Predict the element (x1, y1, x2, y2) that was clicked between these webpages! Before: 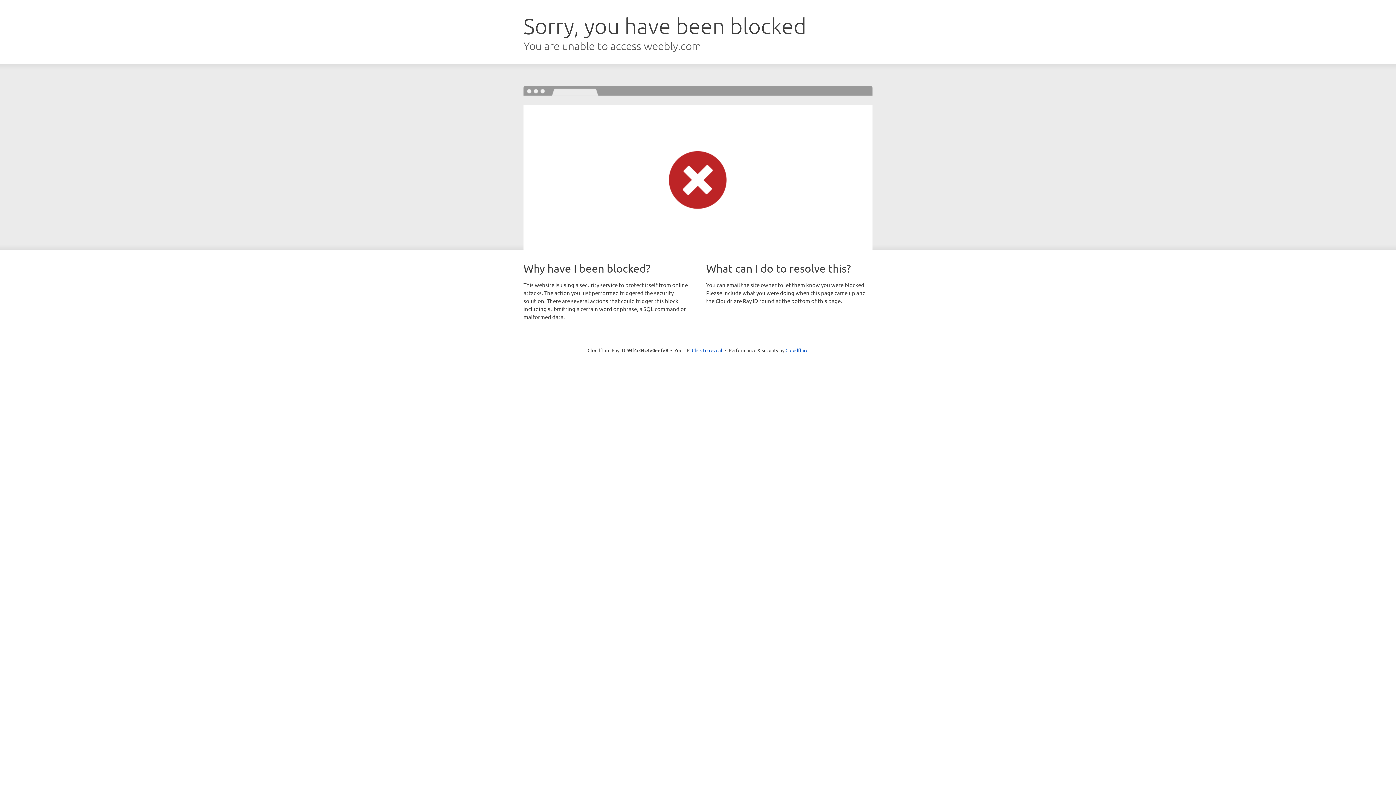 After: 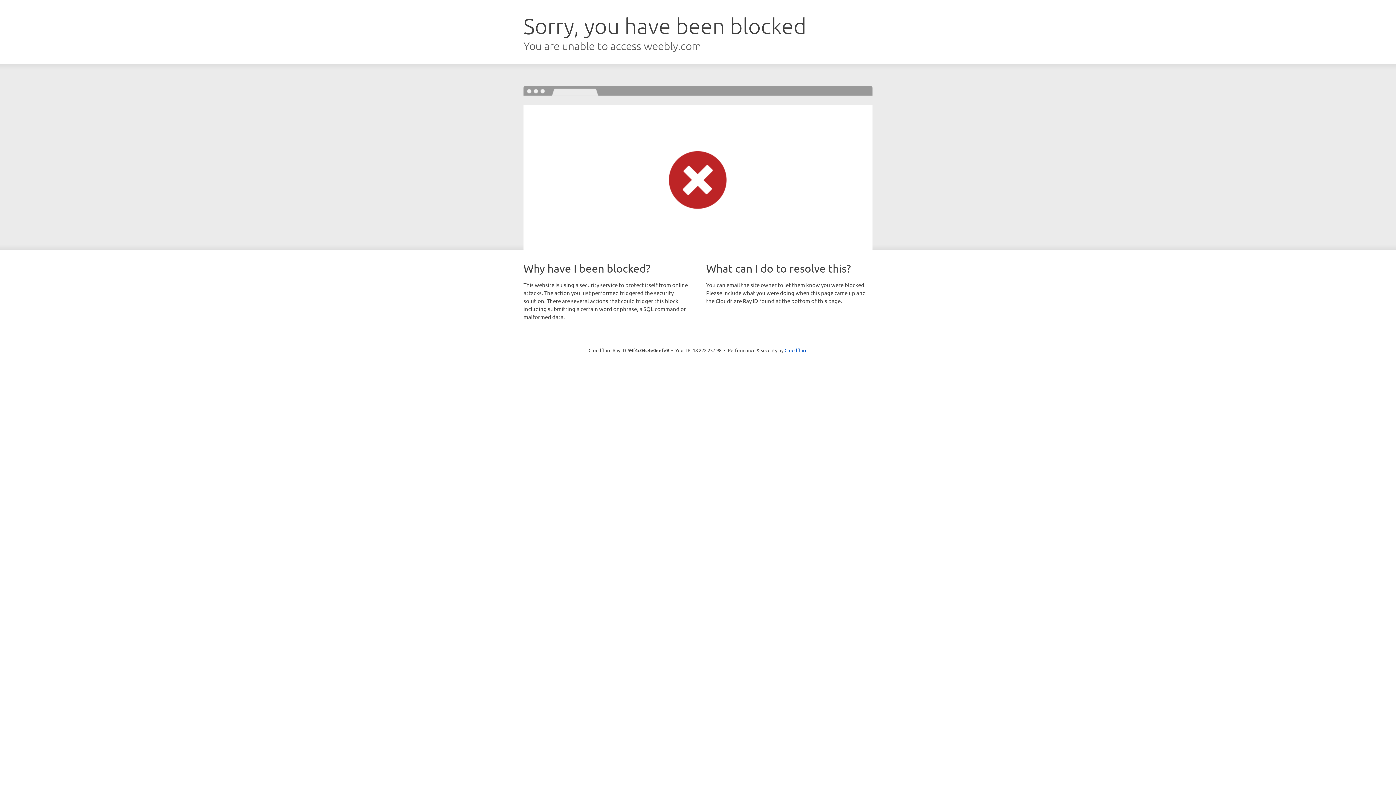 Action: label: Click to reveal bbox: (692, 346, 722, 353)